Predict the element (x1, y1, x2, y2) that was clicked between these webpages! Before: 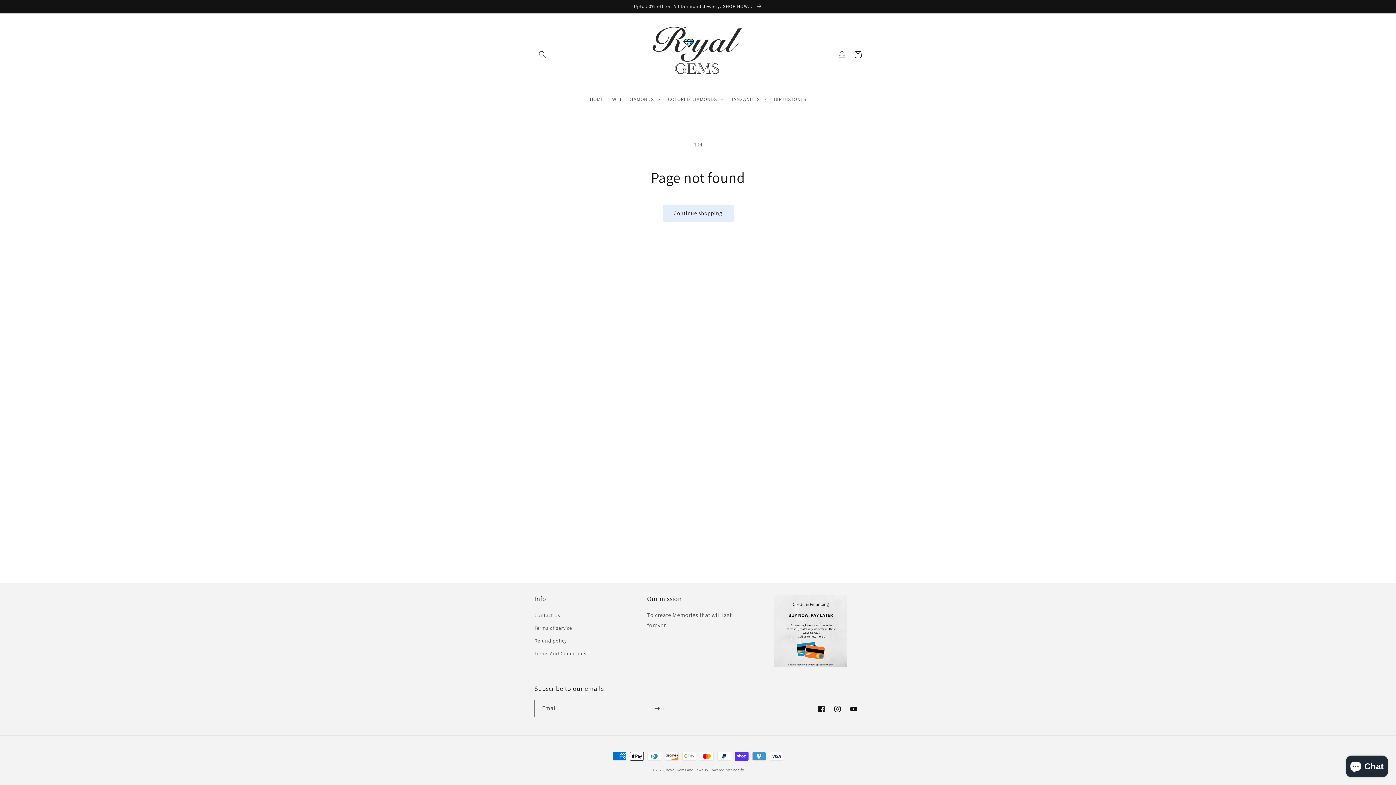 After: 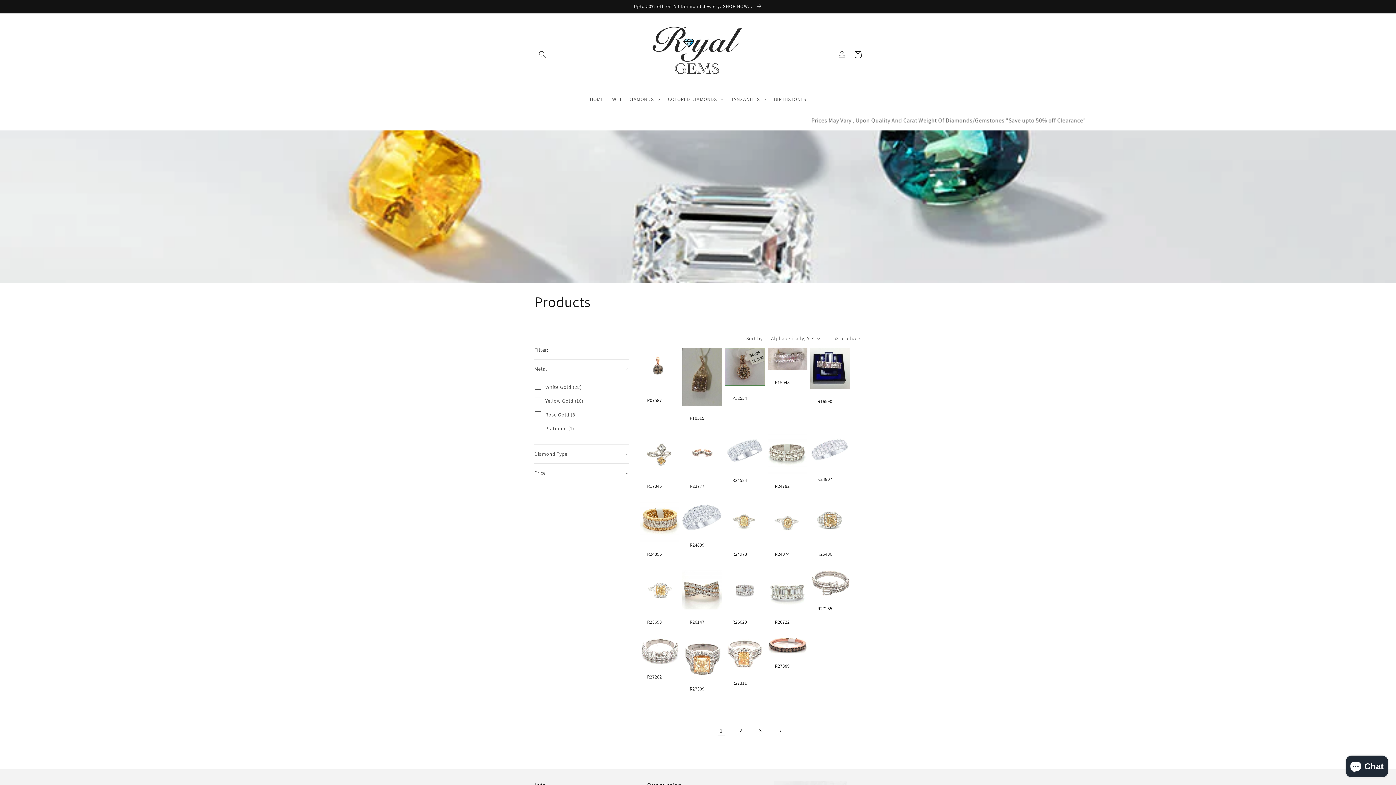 Action: label: Continue shopping bbox: (662, 204, 733, 222)